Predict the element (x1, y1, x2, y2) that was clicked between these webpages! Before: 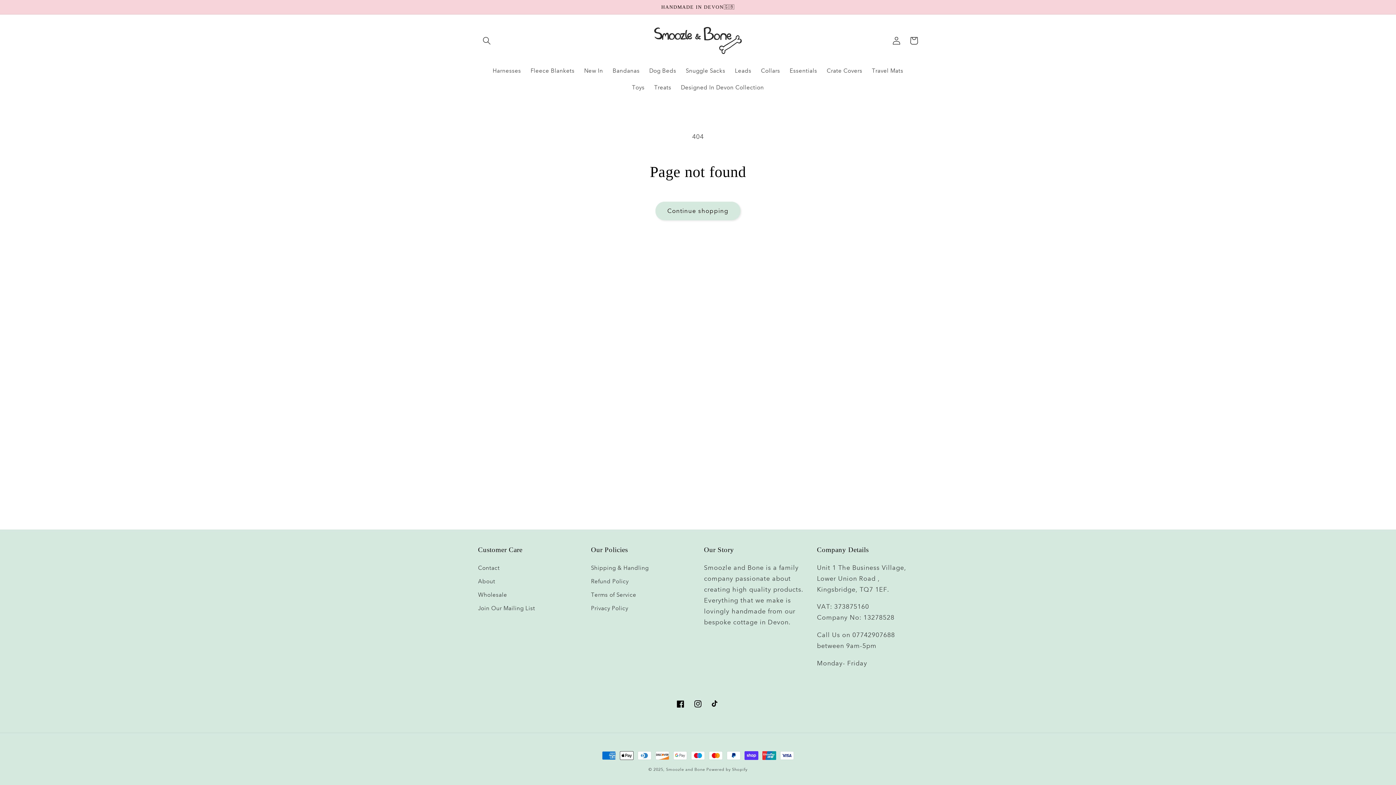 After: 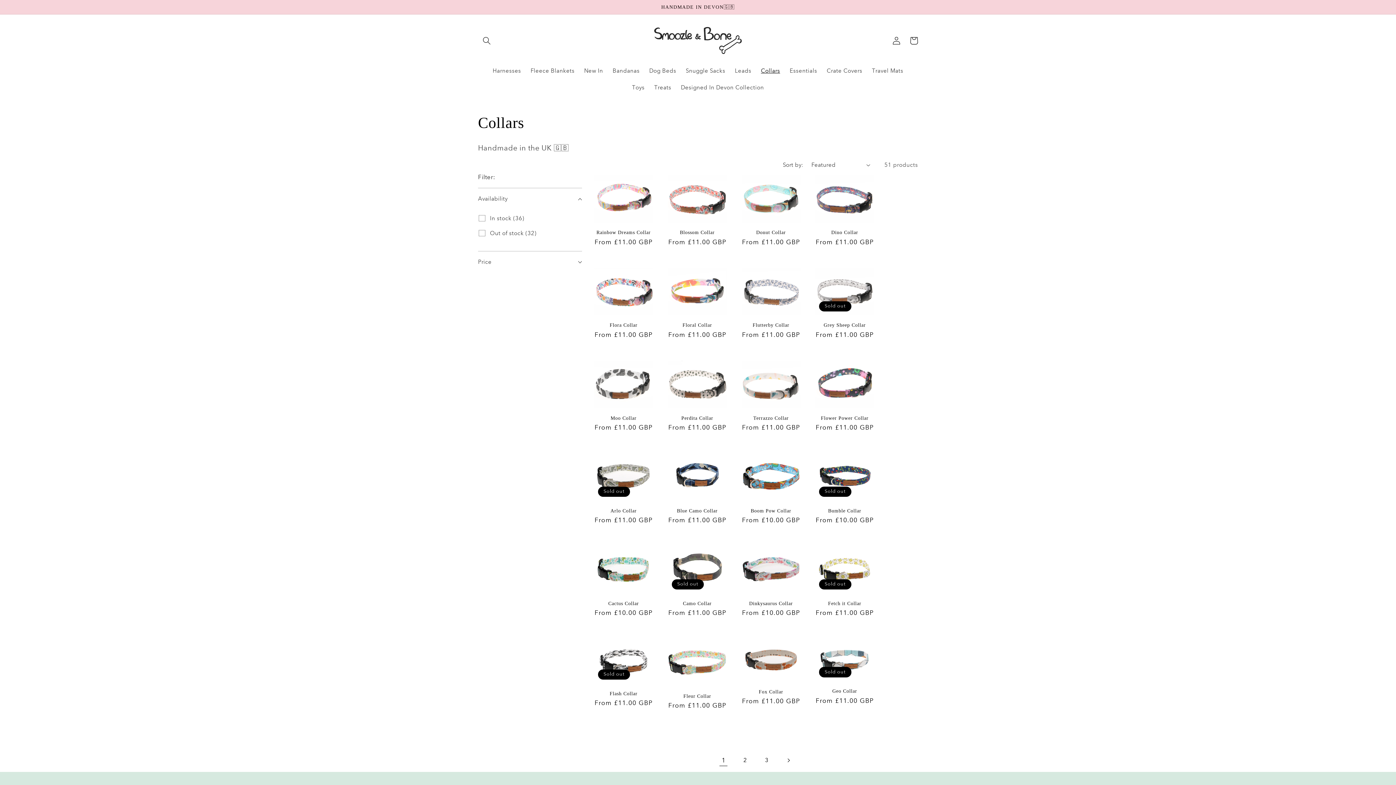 Action: label: Collars bbox: (756, 62, 785, 79)